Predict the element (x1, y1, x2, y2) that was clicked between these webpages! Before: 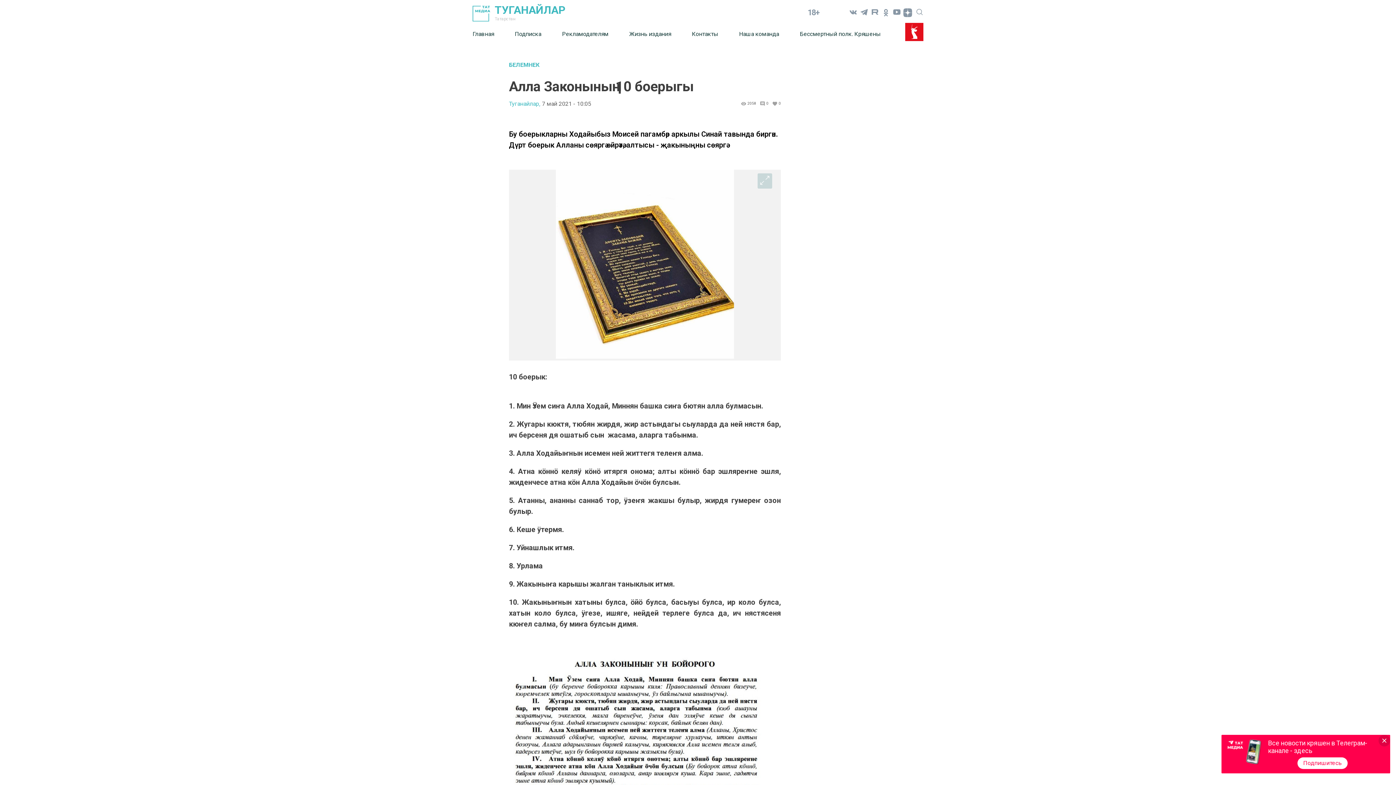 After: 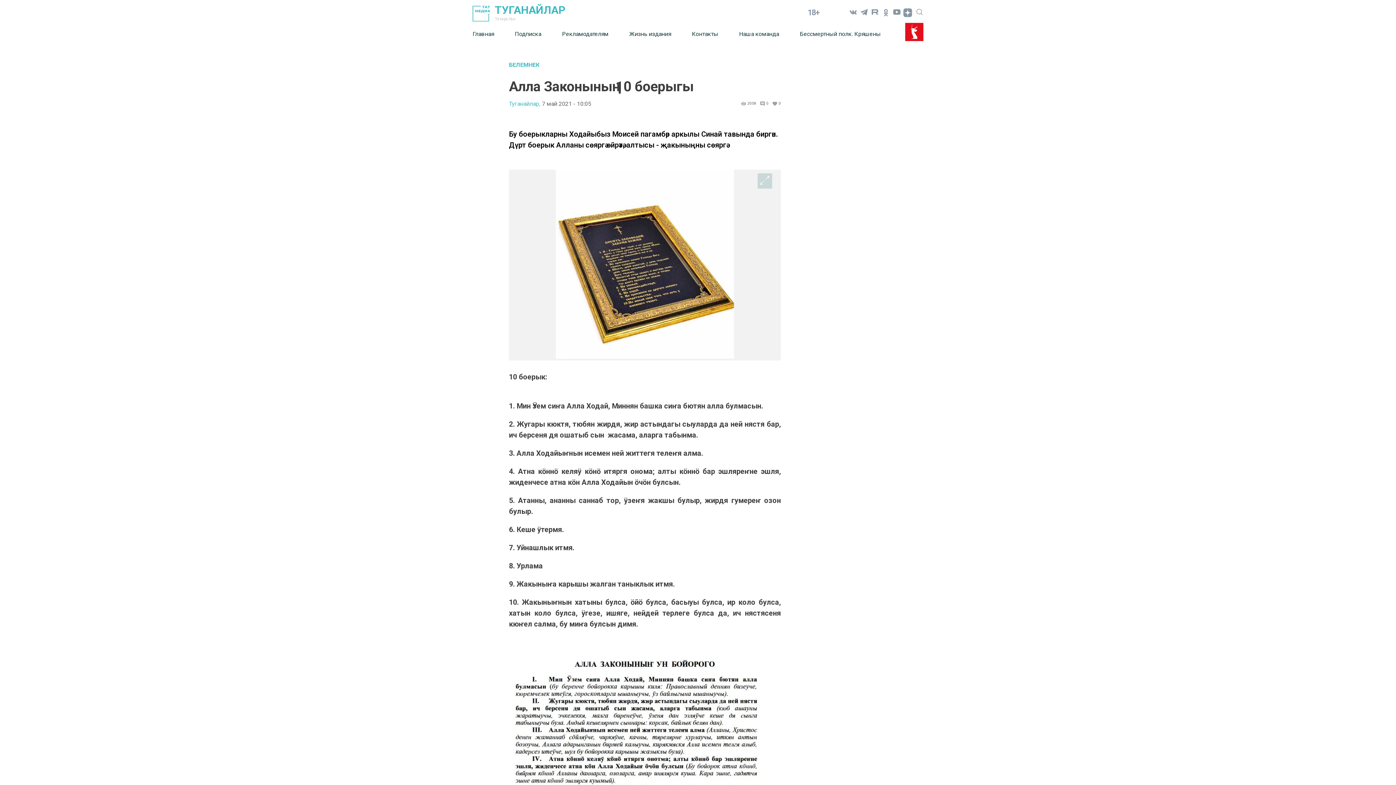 Action: bbox: (1378, 735, 1390, 746)